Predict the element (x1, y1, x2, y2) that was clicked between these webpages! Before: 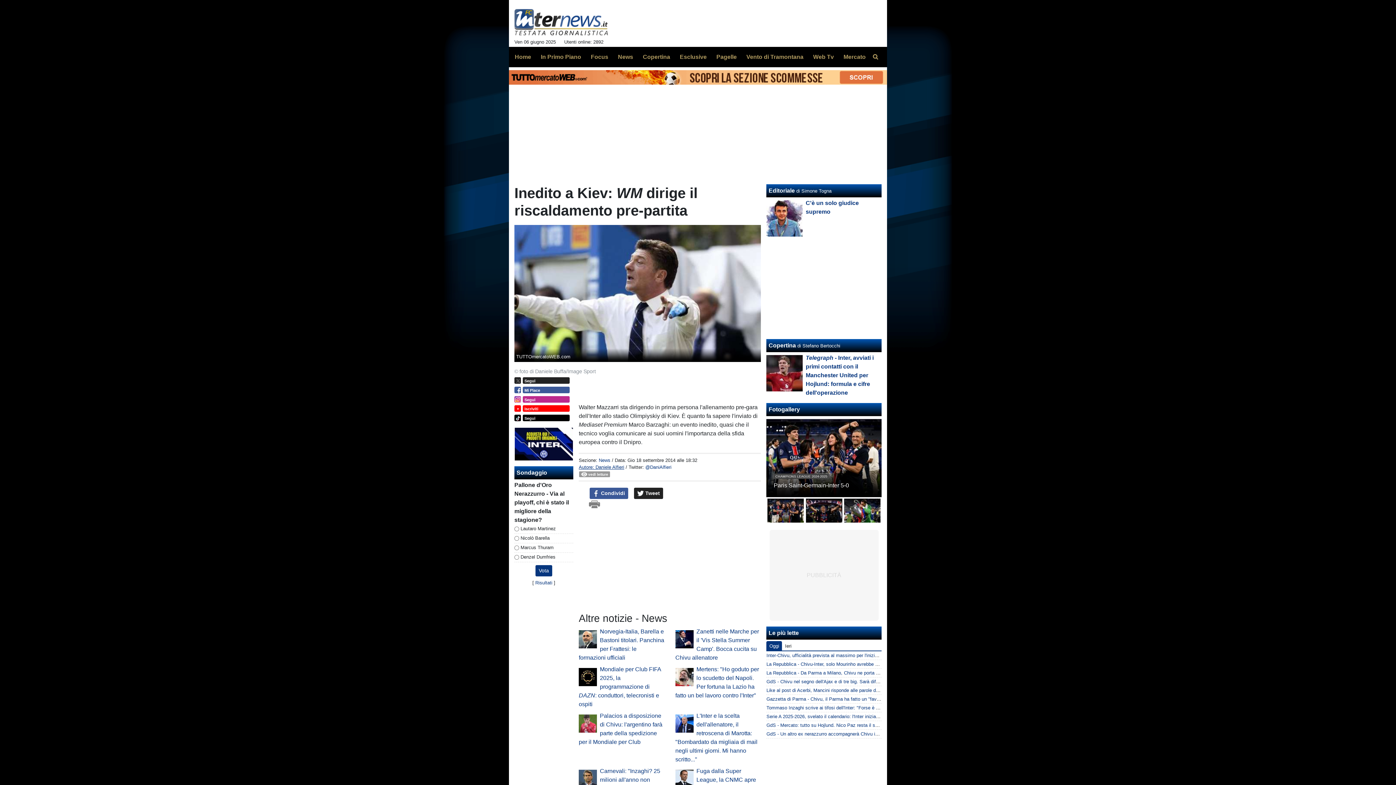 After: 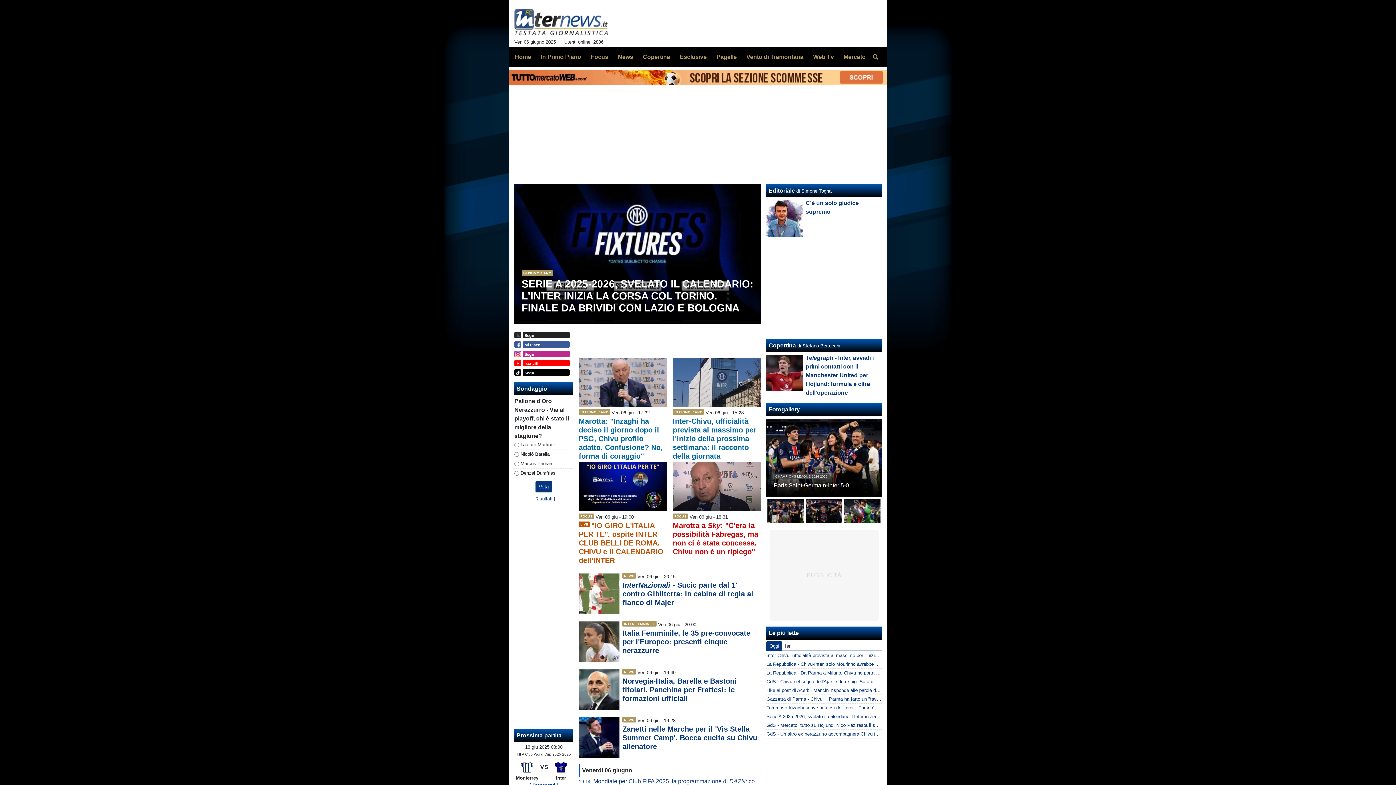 Action: bbox: (514, 5, 608, 38)